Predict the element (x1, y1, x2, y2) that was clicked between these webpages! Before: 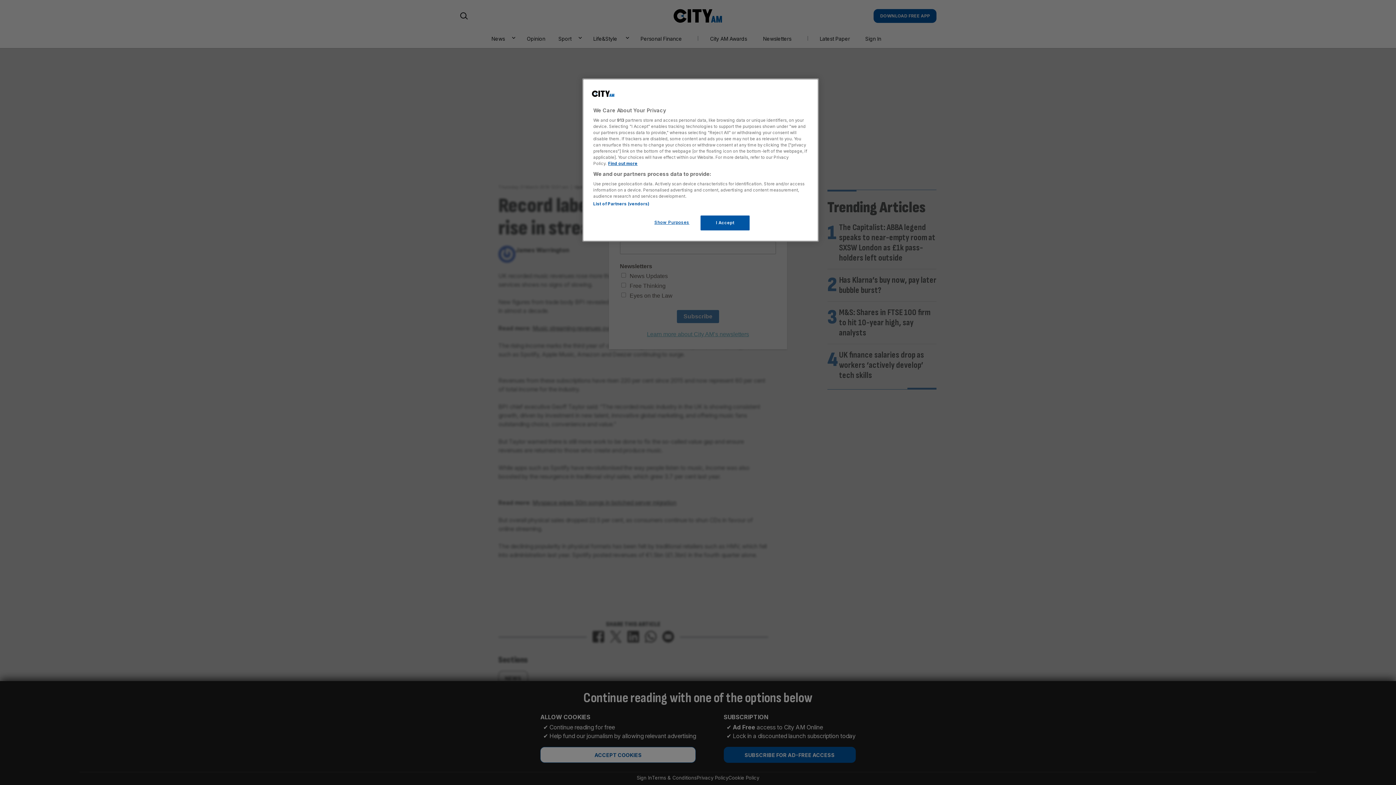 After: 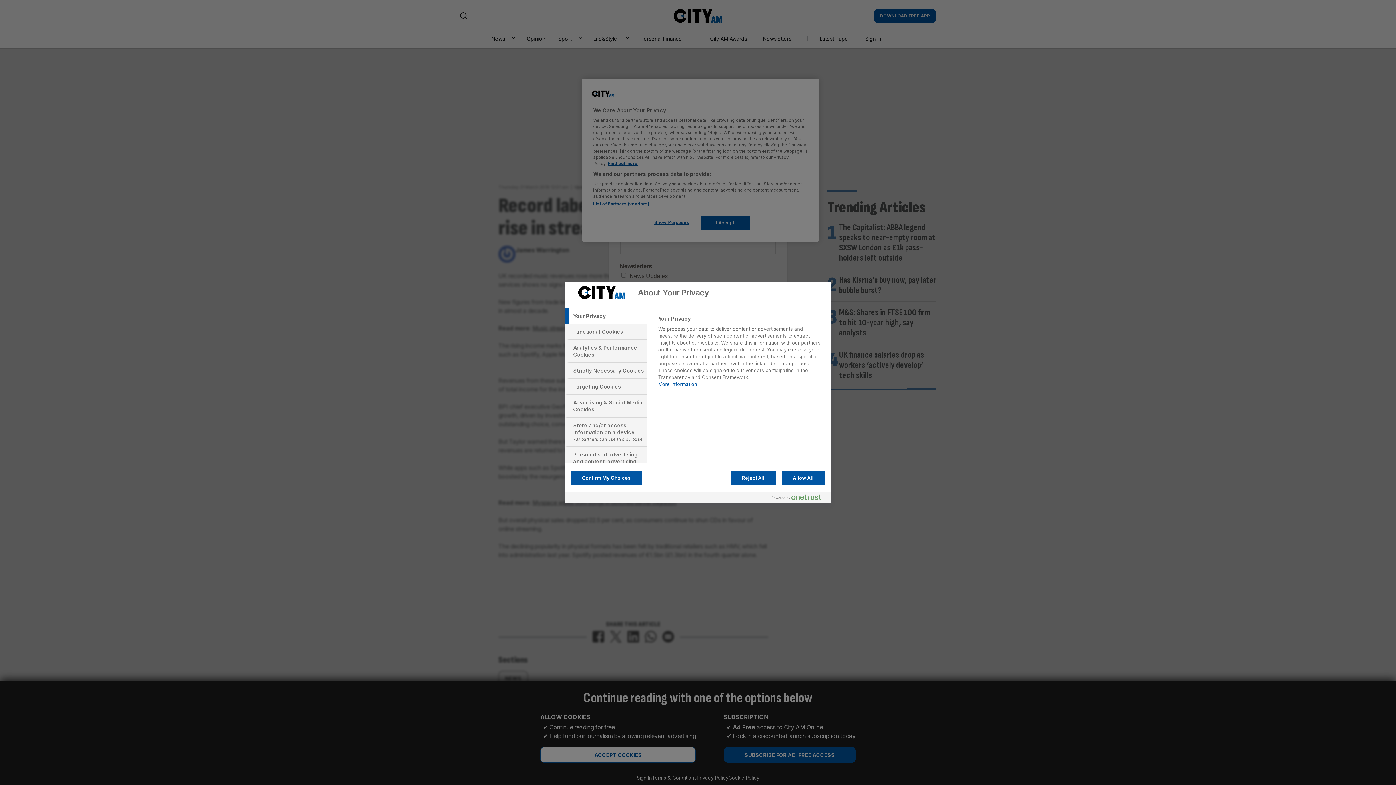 Action: bbox: (647, 215, 696, 229) label: Show Purposes